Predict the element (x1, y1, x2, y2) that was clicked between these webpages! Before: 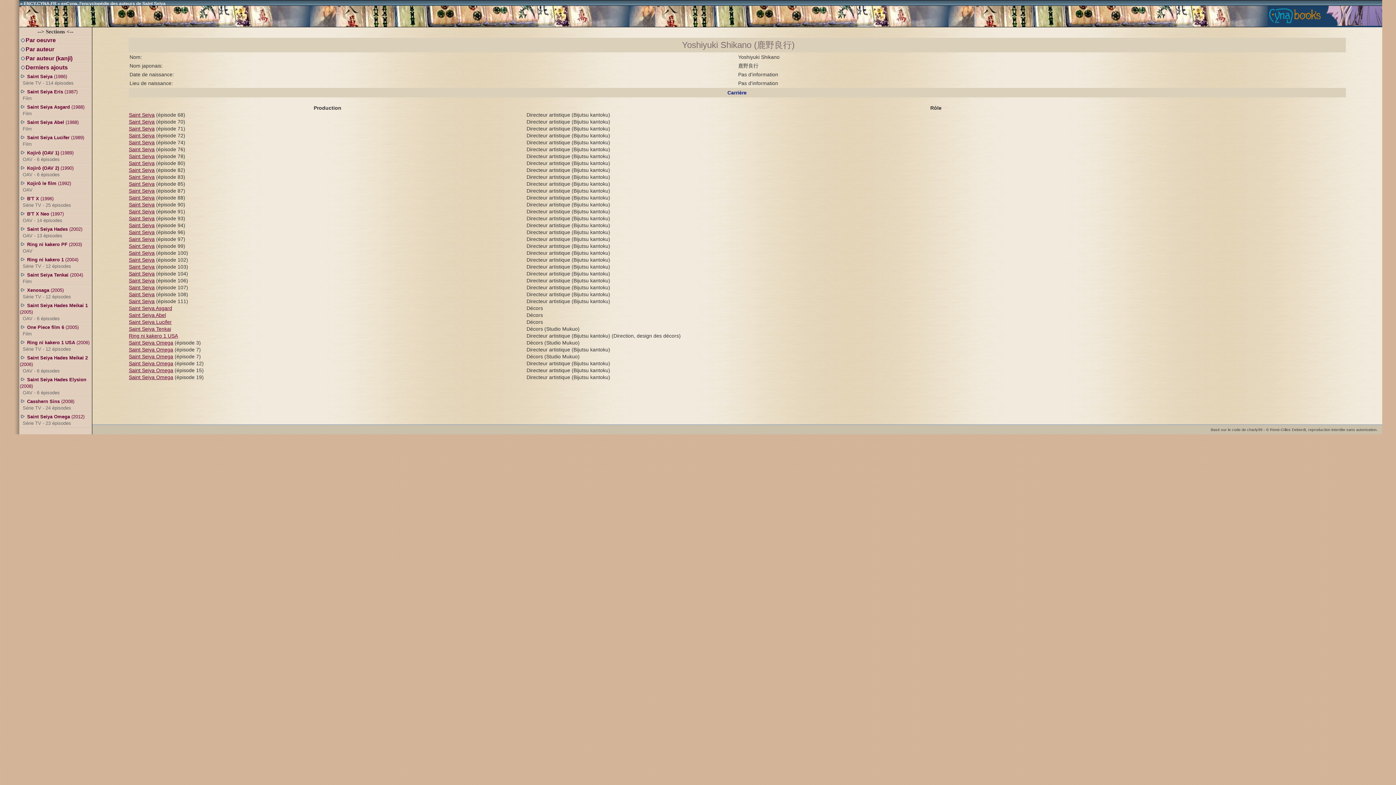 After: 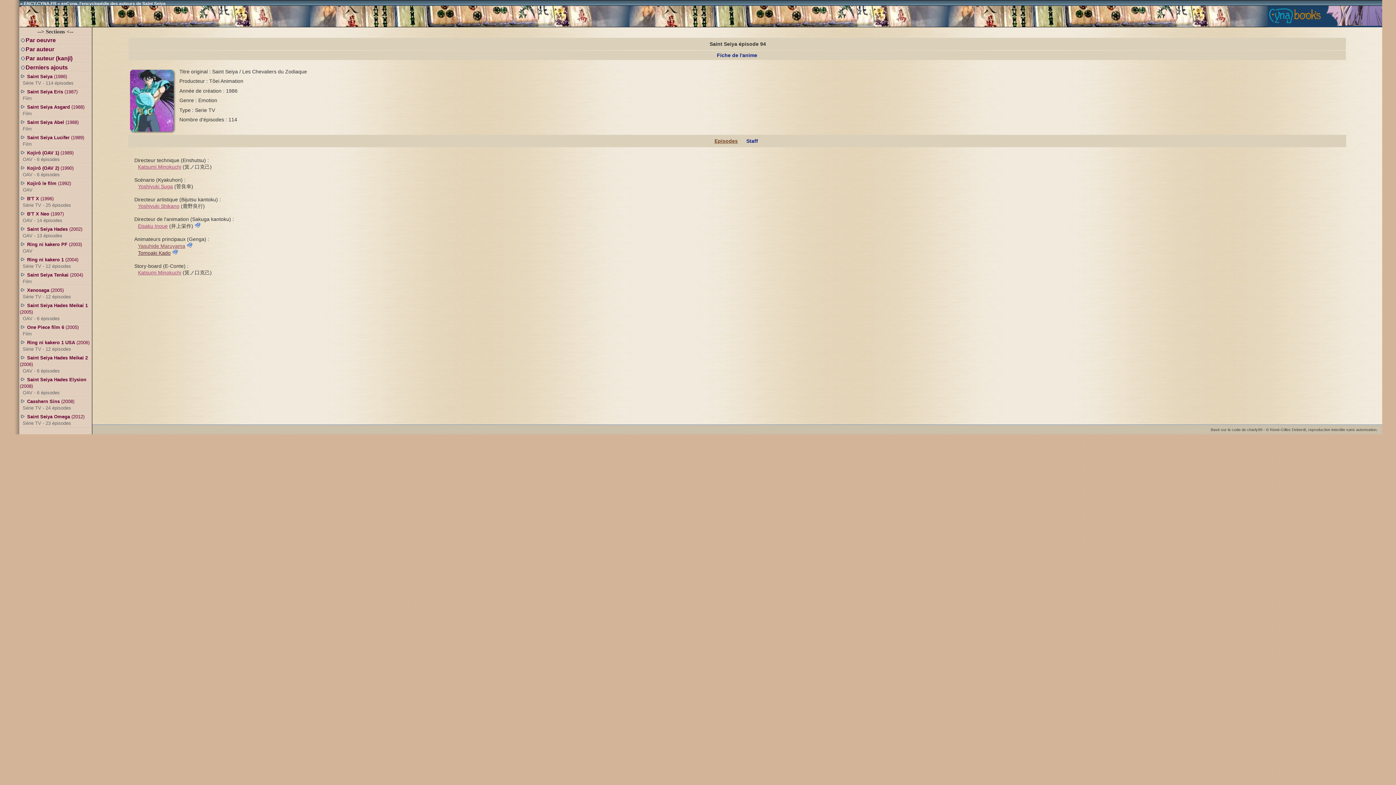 Action: bbox: (128, 222, 154, 228) label: Saint Seiya